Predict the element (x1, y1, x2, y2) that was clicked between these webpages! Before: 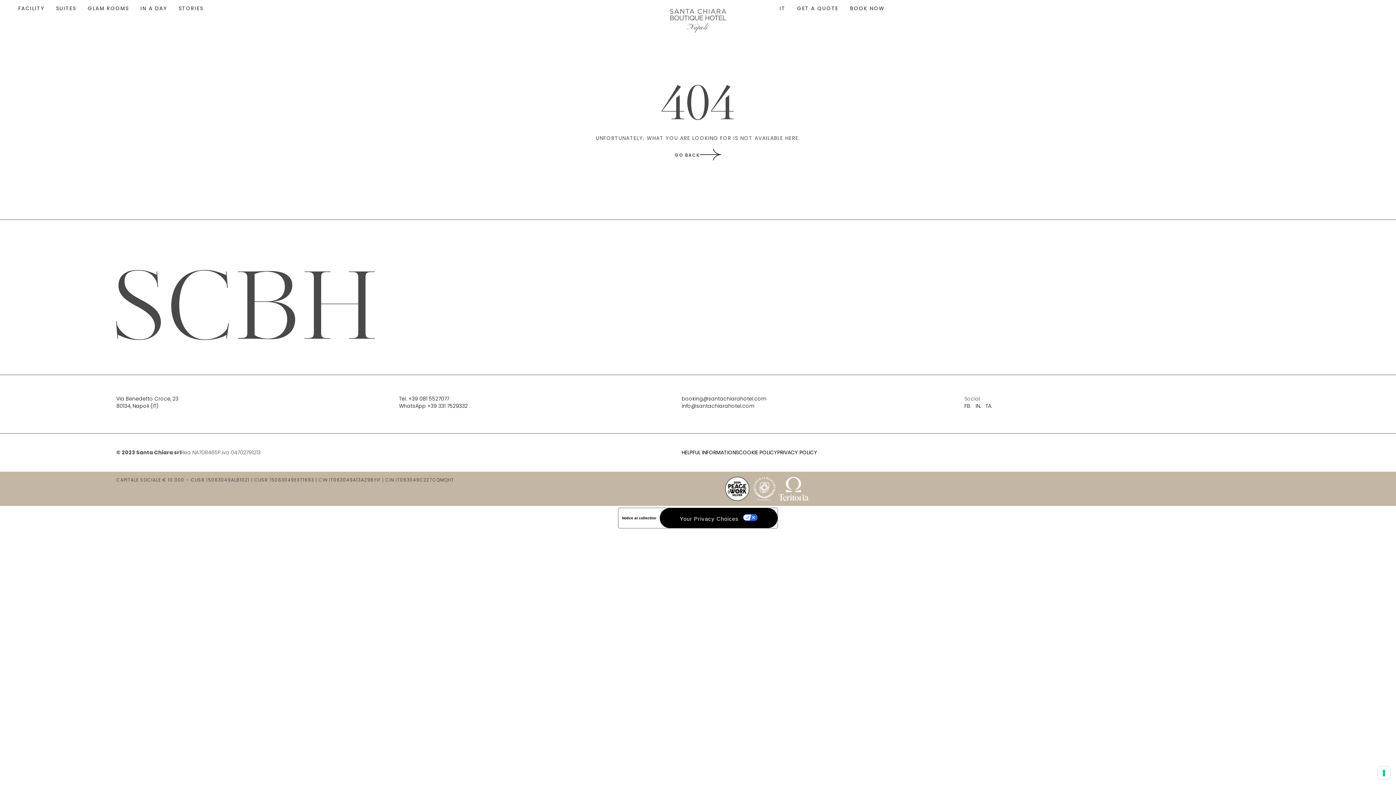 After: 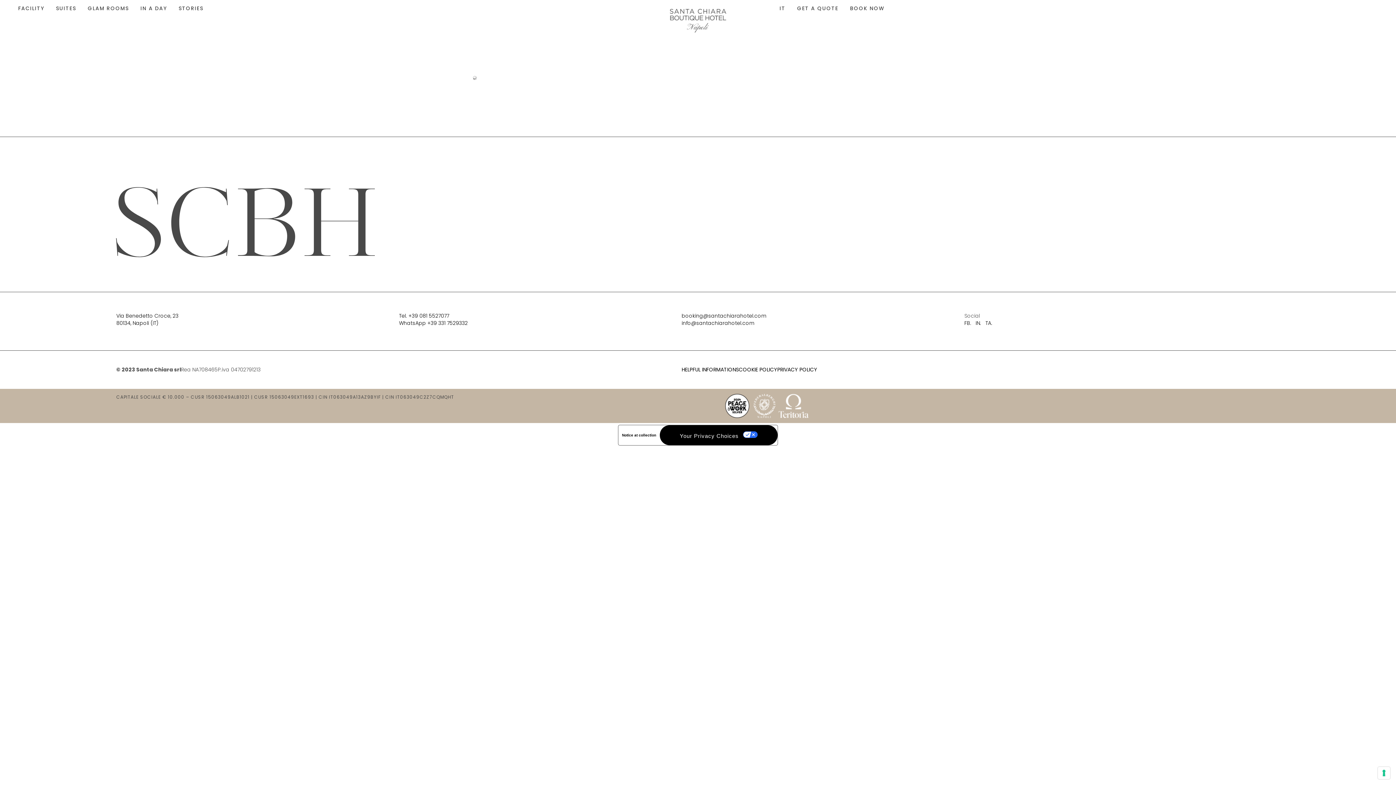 Action: bbox: (777, 449, 817, 456) label: PRIVACY POLICY